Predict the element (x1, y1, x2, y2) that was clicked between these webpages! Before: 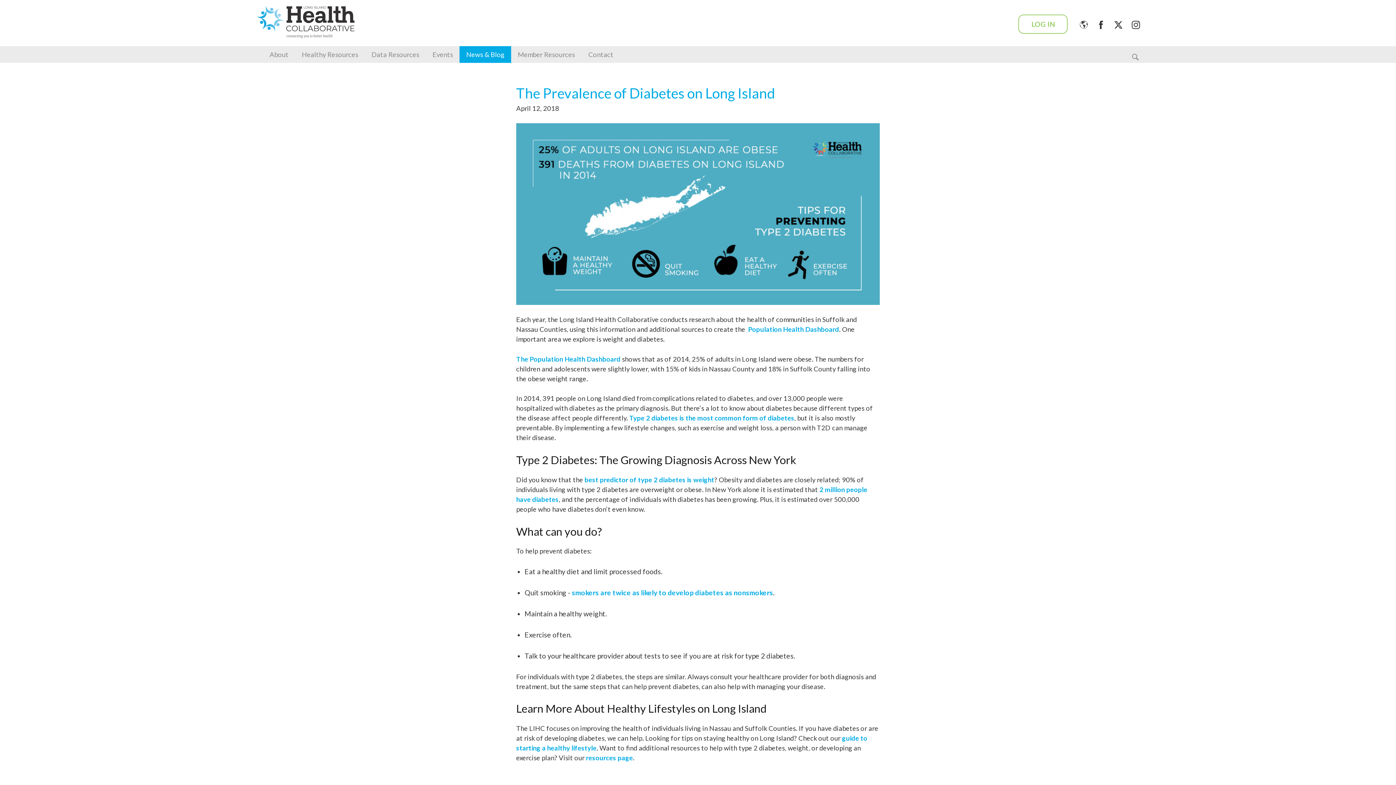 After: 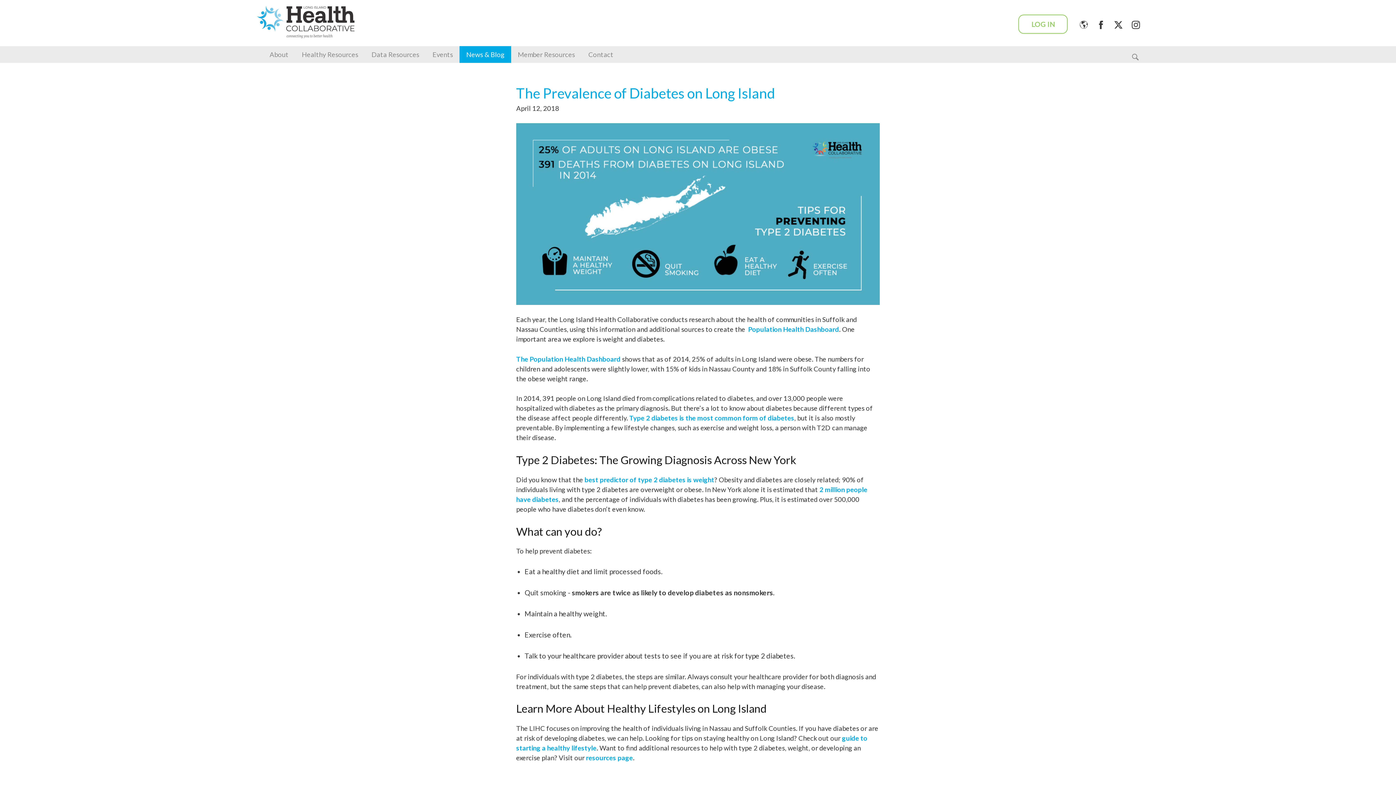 Action: label: smokers are twice as likely to develop diabetes as nonsmokers bbox: (572, 588, 773, 597)